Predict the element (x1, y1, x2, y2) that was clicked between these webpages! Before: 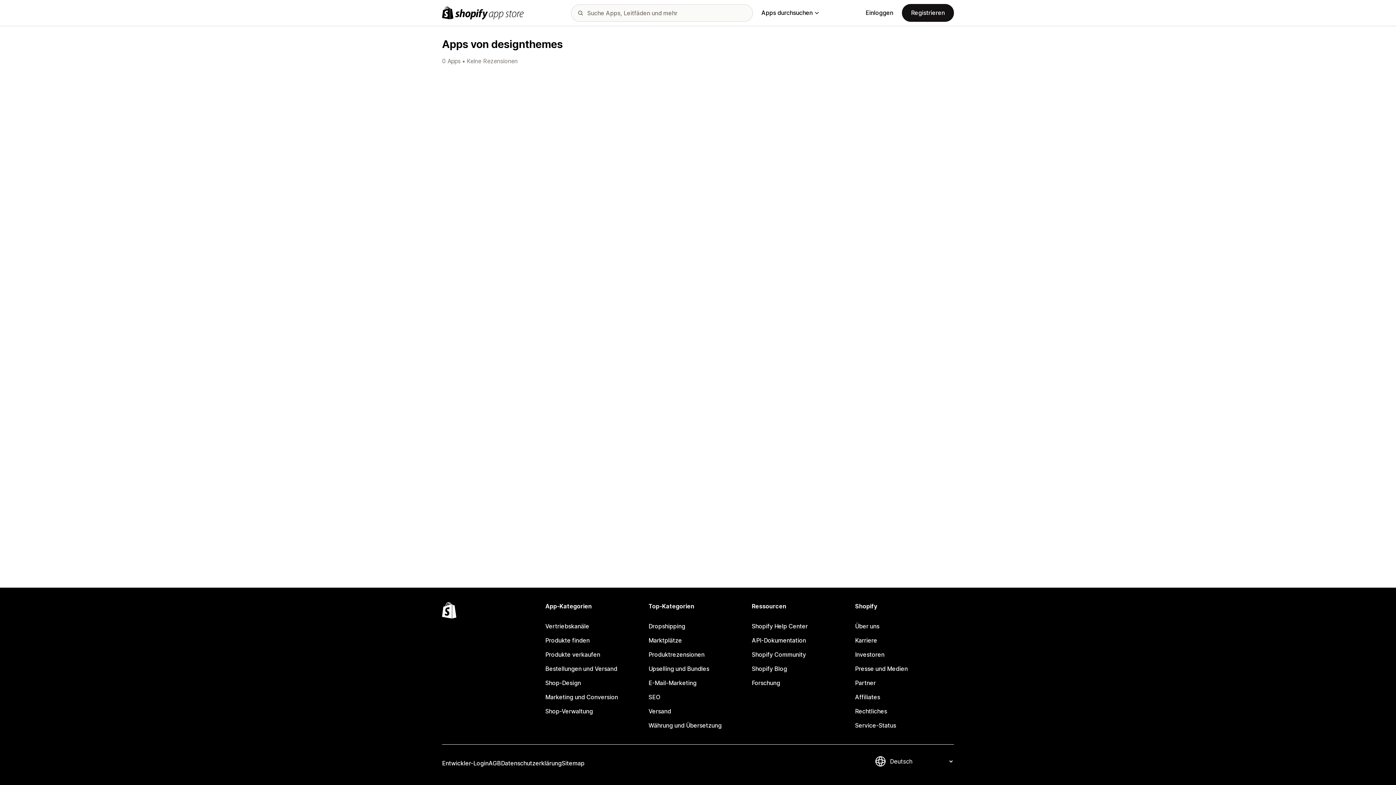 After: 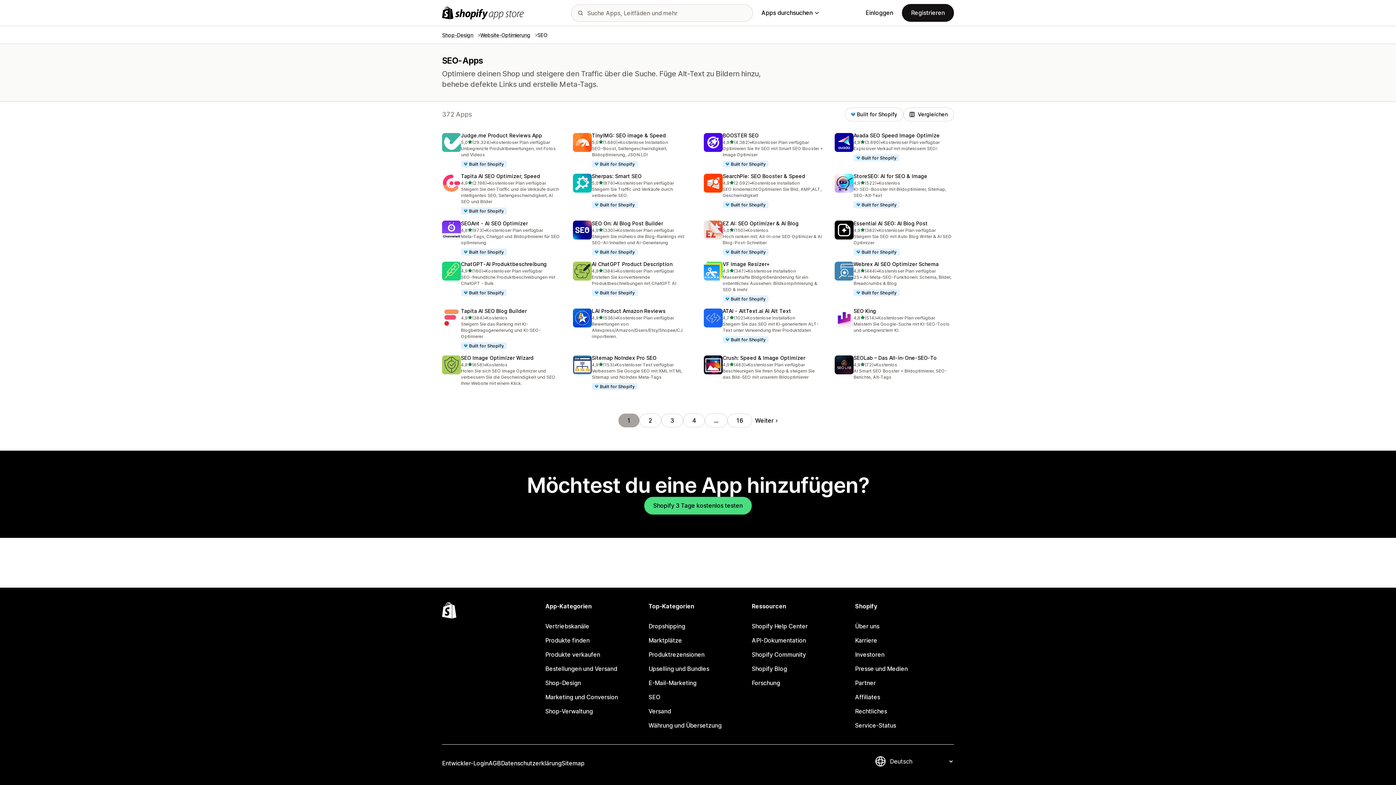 Action: bbox: (648, 690, 747, 704) label: SEO